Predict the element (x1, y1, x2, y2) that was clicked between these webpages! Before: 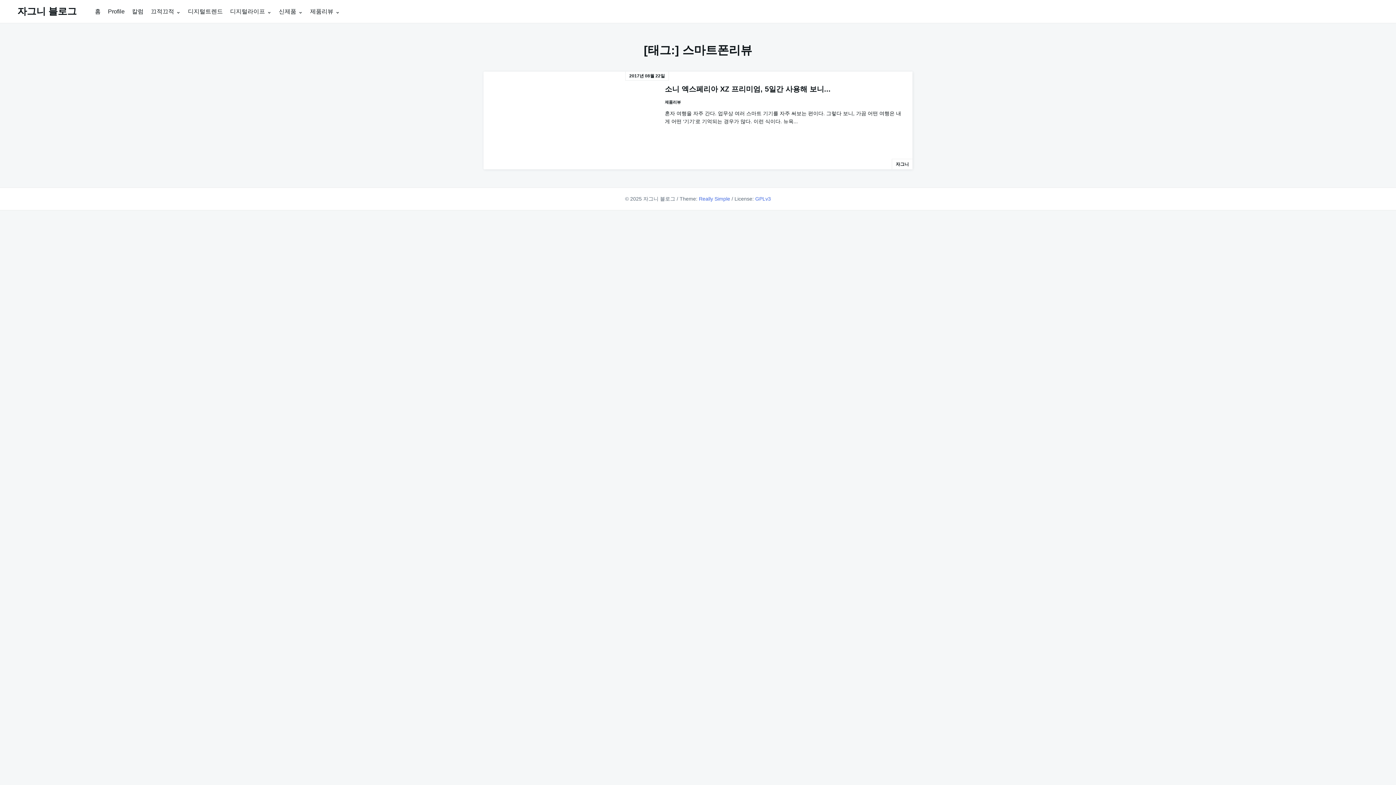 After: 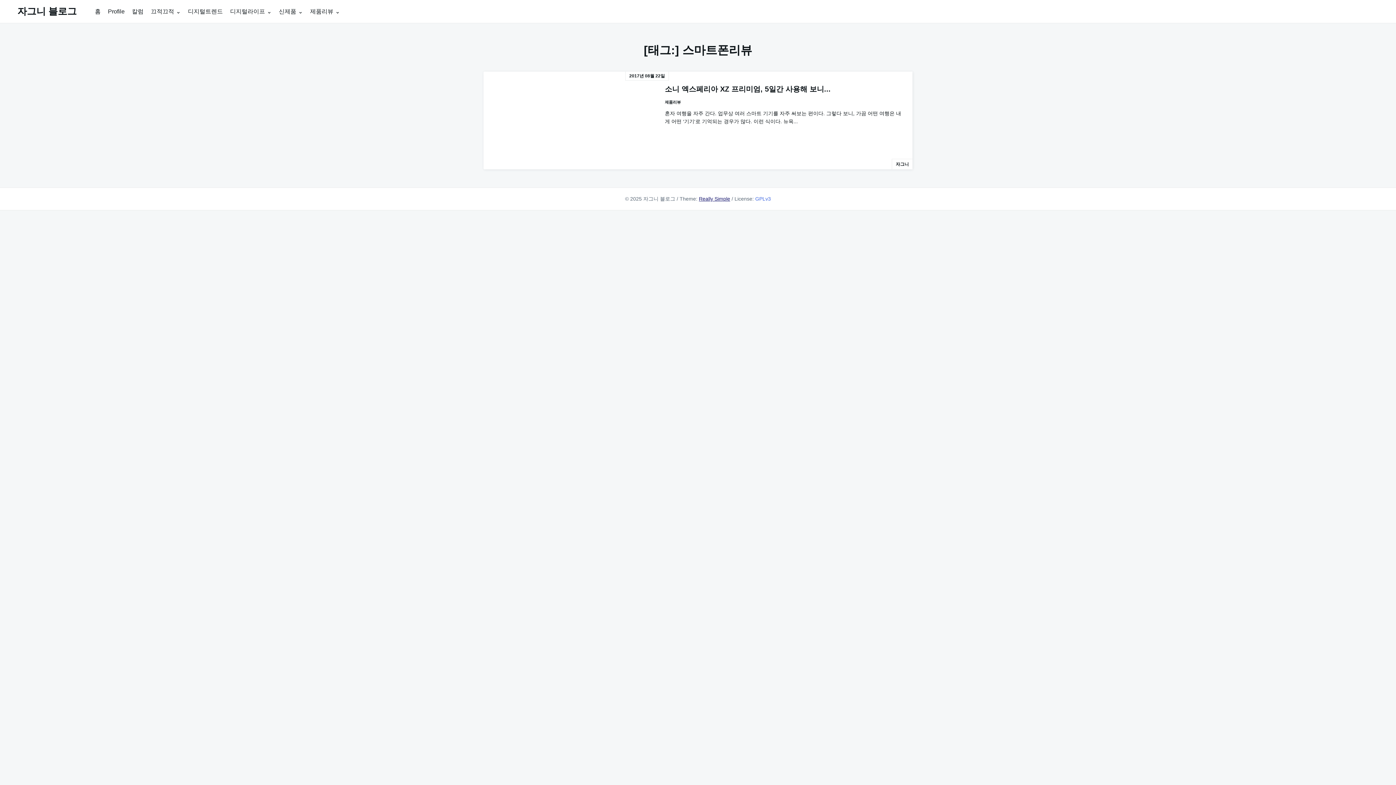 Action: label: Really Simple bbox: (699, 196, 730, 201)